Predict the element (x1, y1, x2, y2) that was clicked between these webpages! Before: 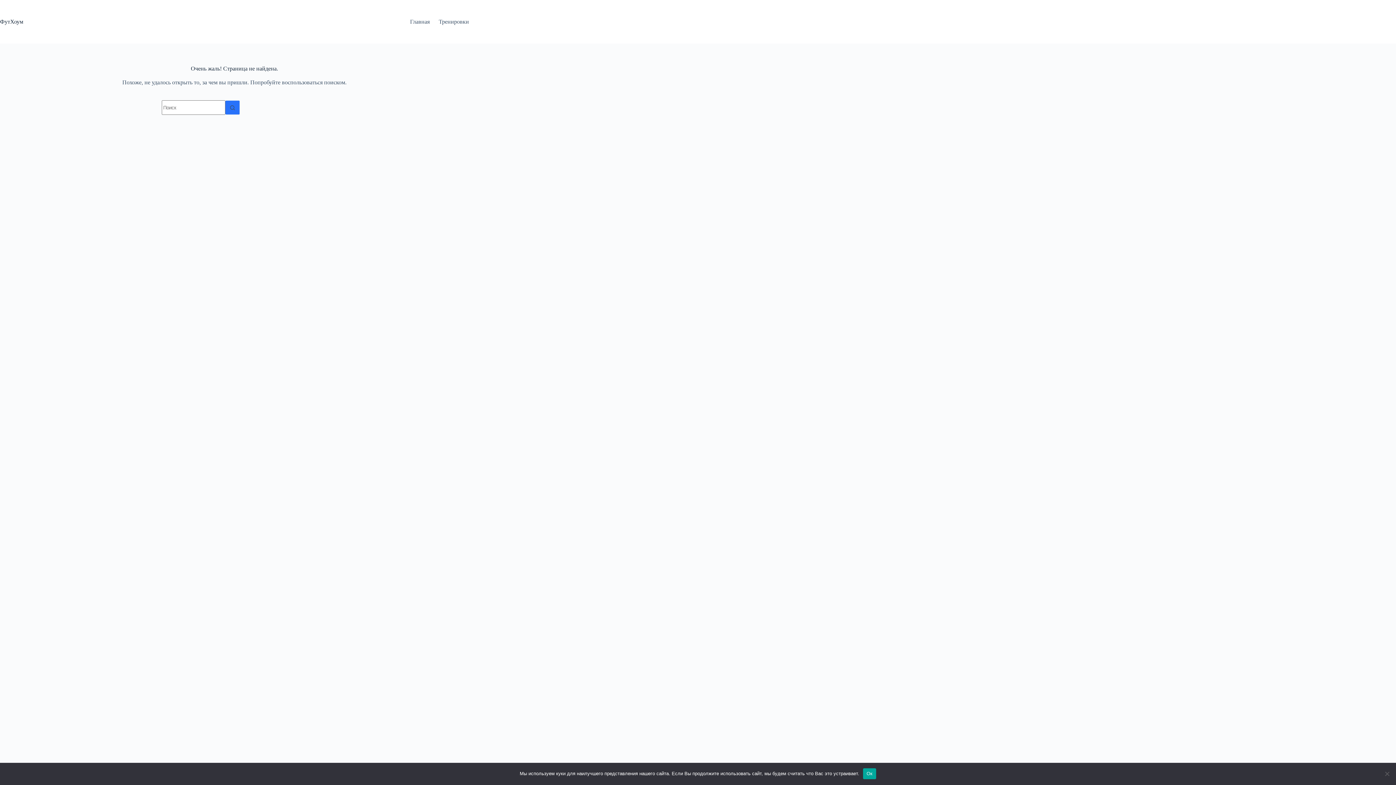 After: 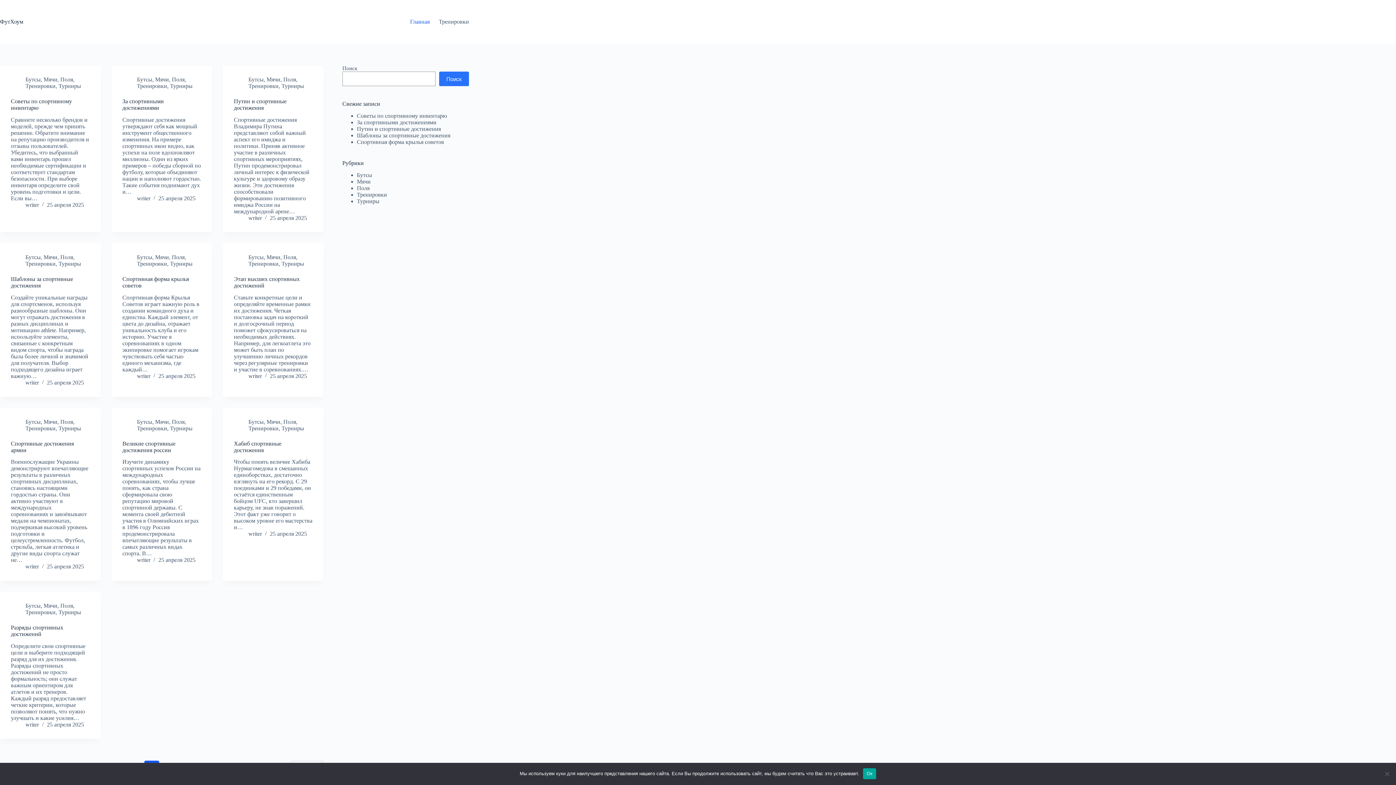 Action: bbox: (405, 0, 434, 43) label: Главная